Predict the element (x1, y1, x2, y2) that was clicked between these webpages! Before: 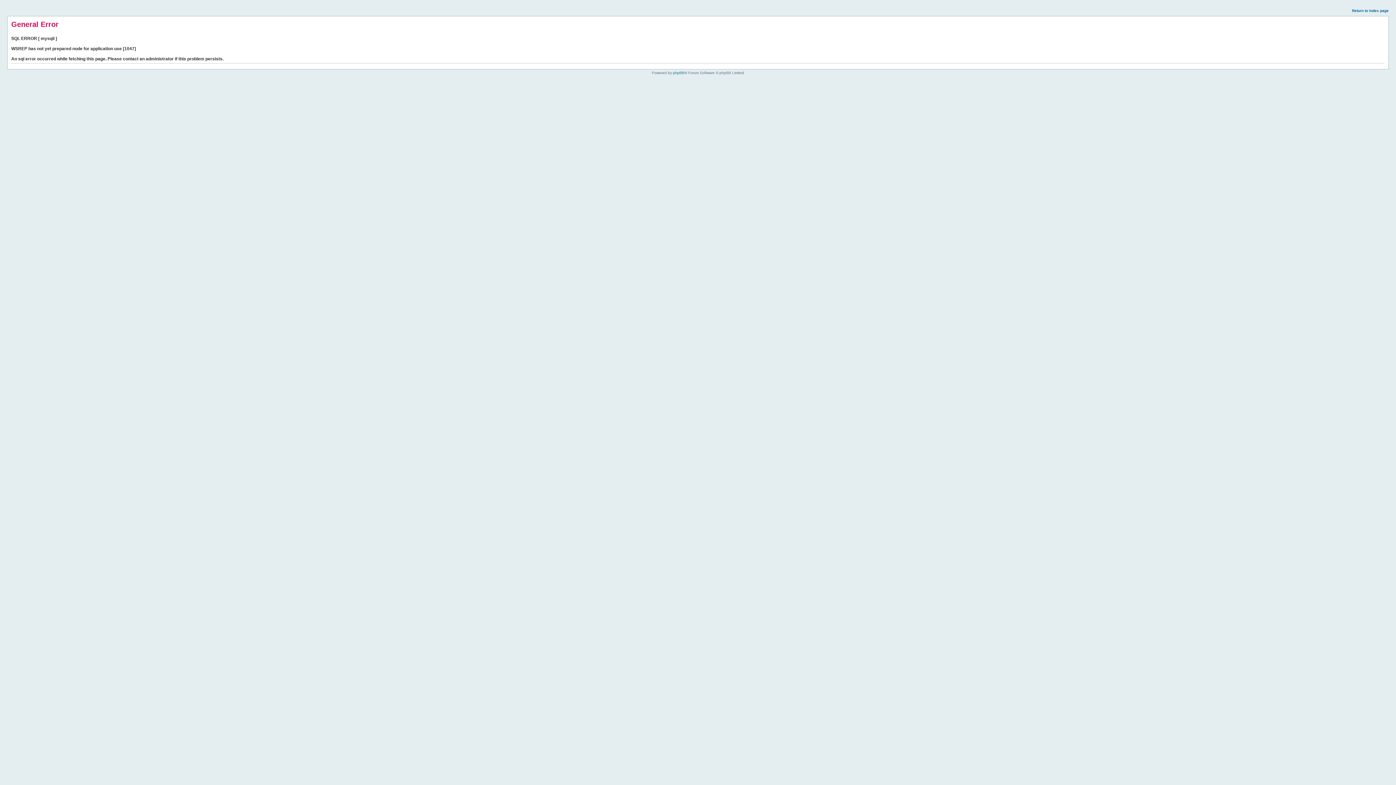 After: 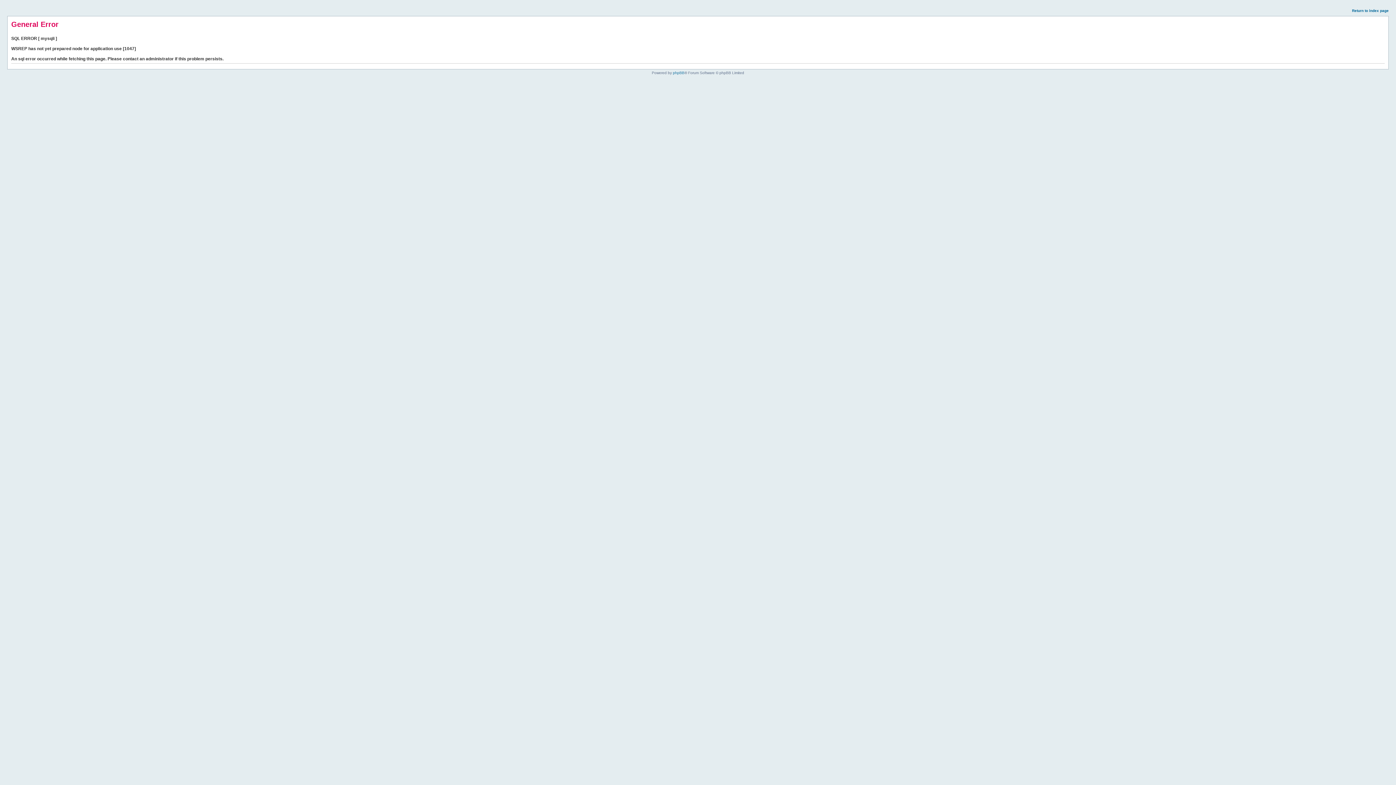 Action: bbox: (1352, 8, 1389, 12) label: Return to index page